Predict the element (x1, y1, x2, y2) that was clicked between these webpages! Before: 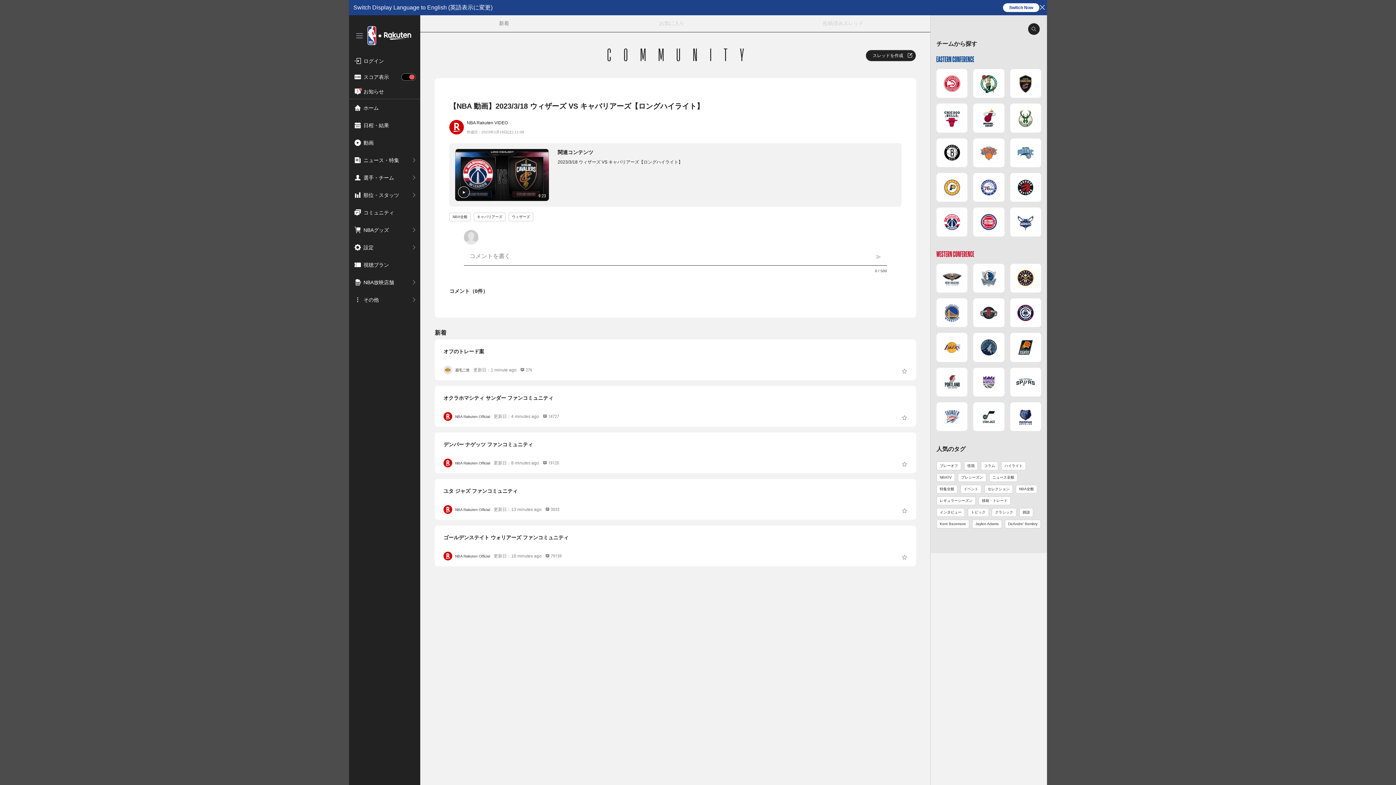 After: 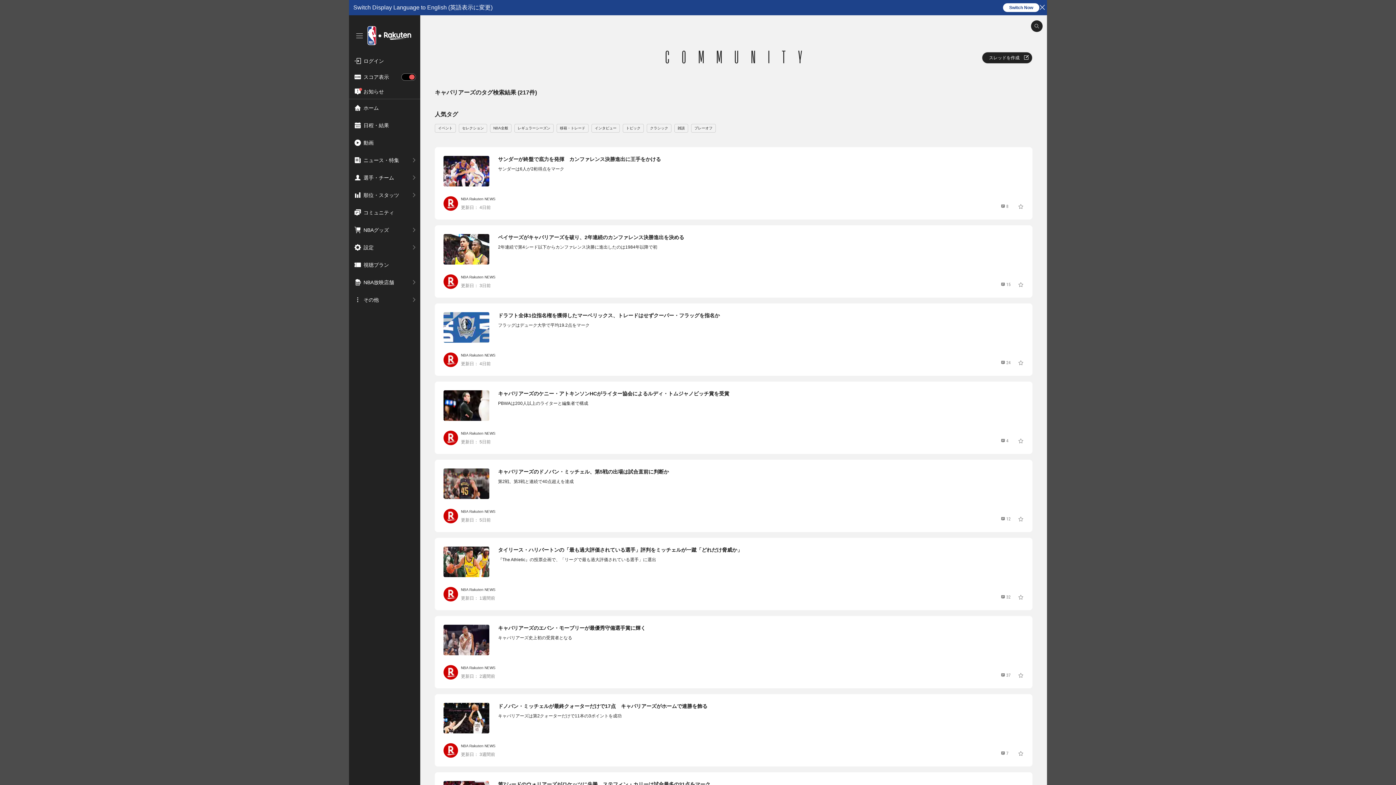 Action: bbox: (1010, 69, 1041, 97)